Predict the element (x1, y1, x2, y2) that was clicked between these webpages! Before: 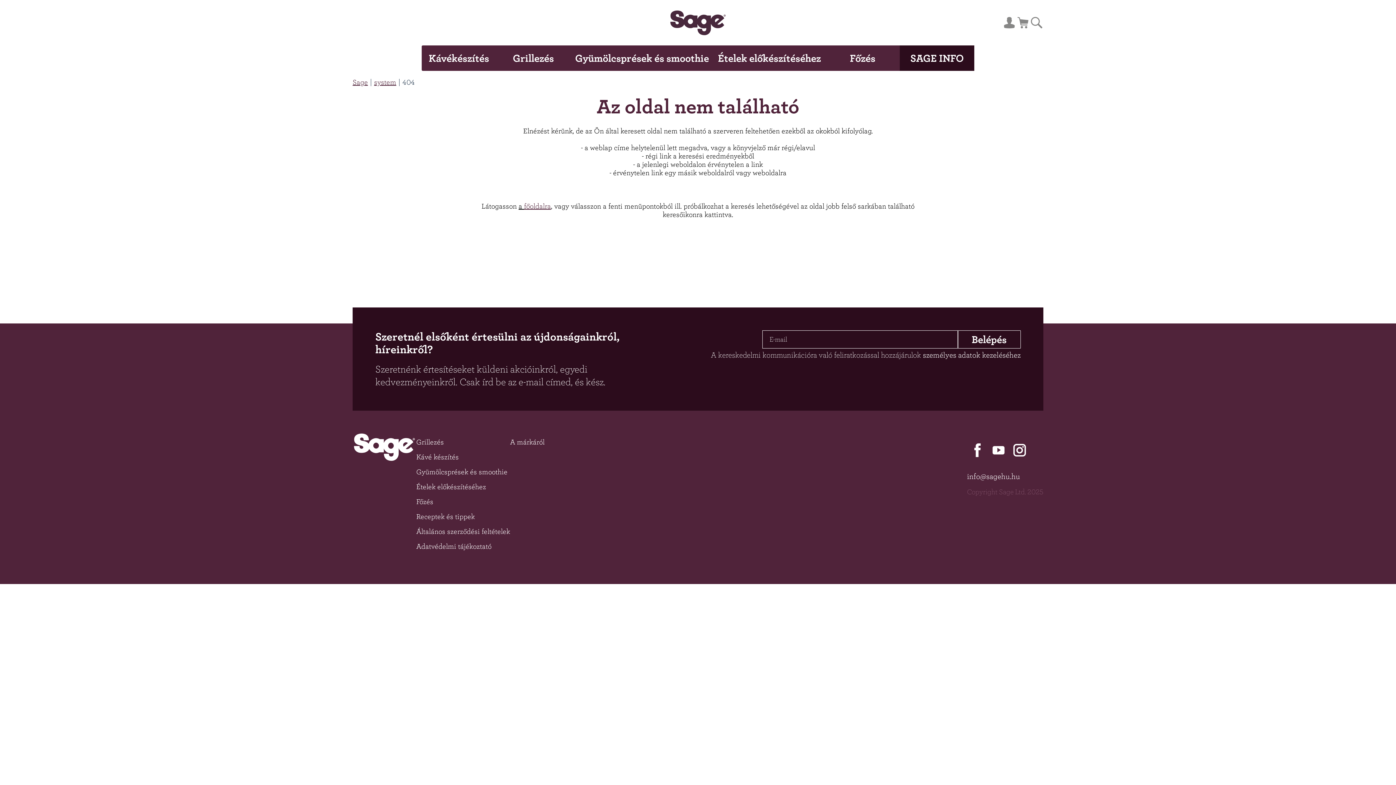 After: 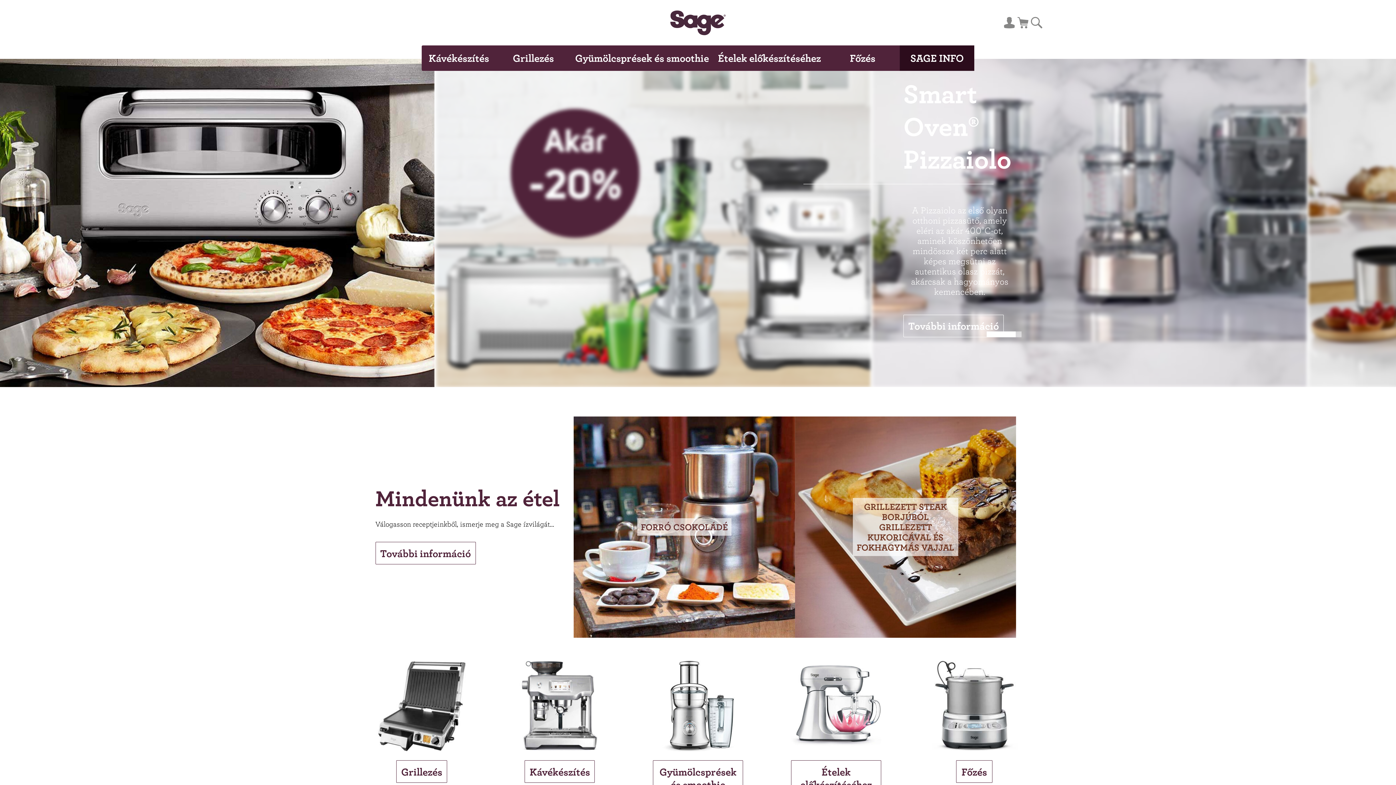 Action: label: főoldalra bbox: (524, 201, 551, 210)